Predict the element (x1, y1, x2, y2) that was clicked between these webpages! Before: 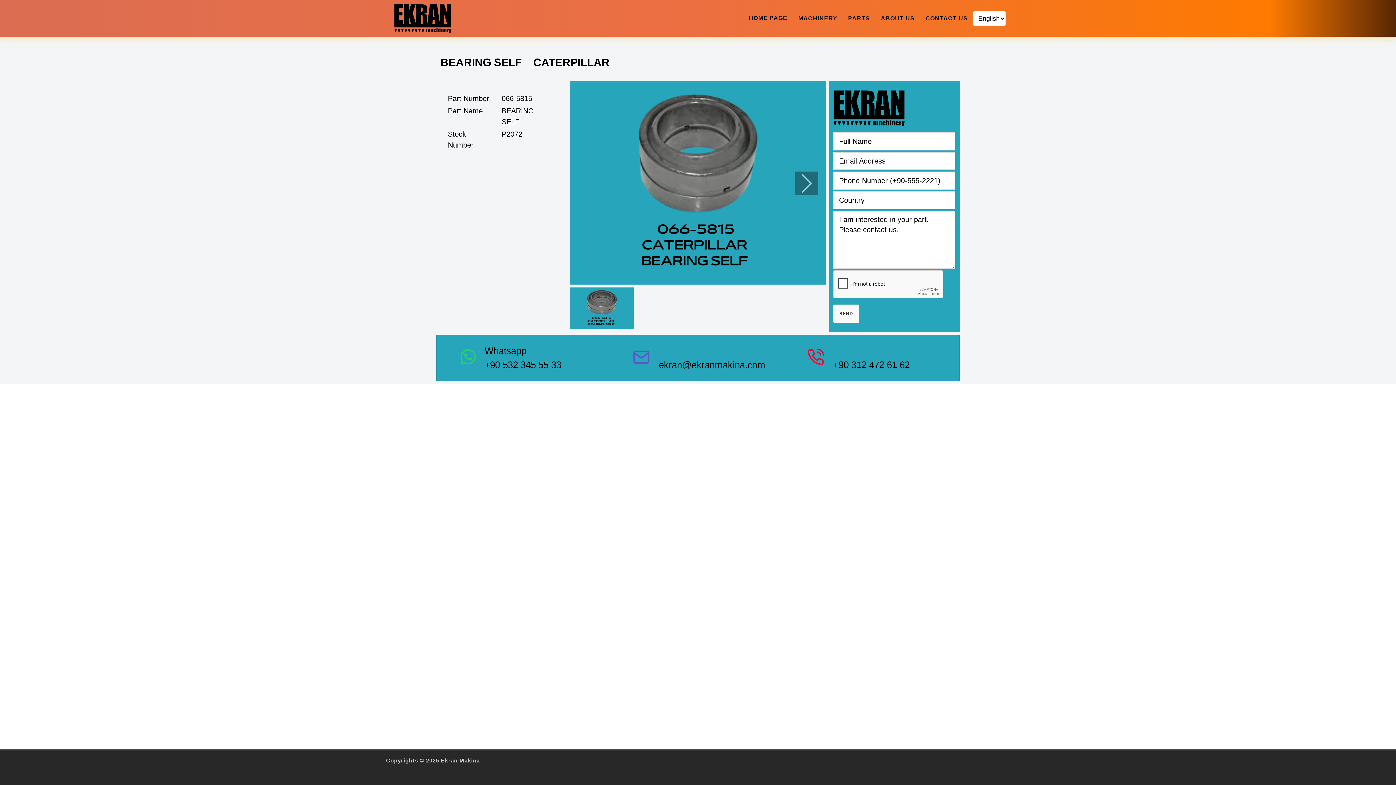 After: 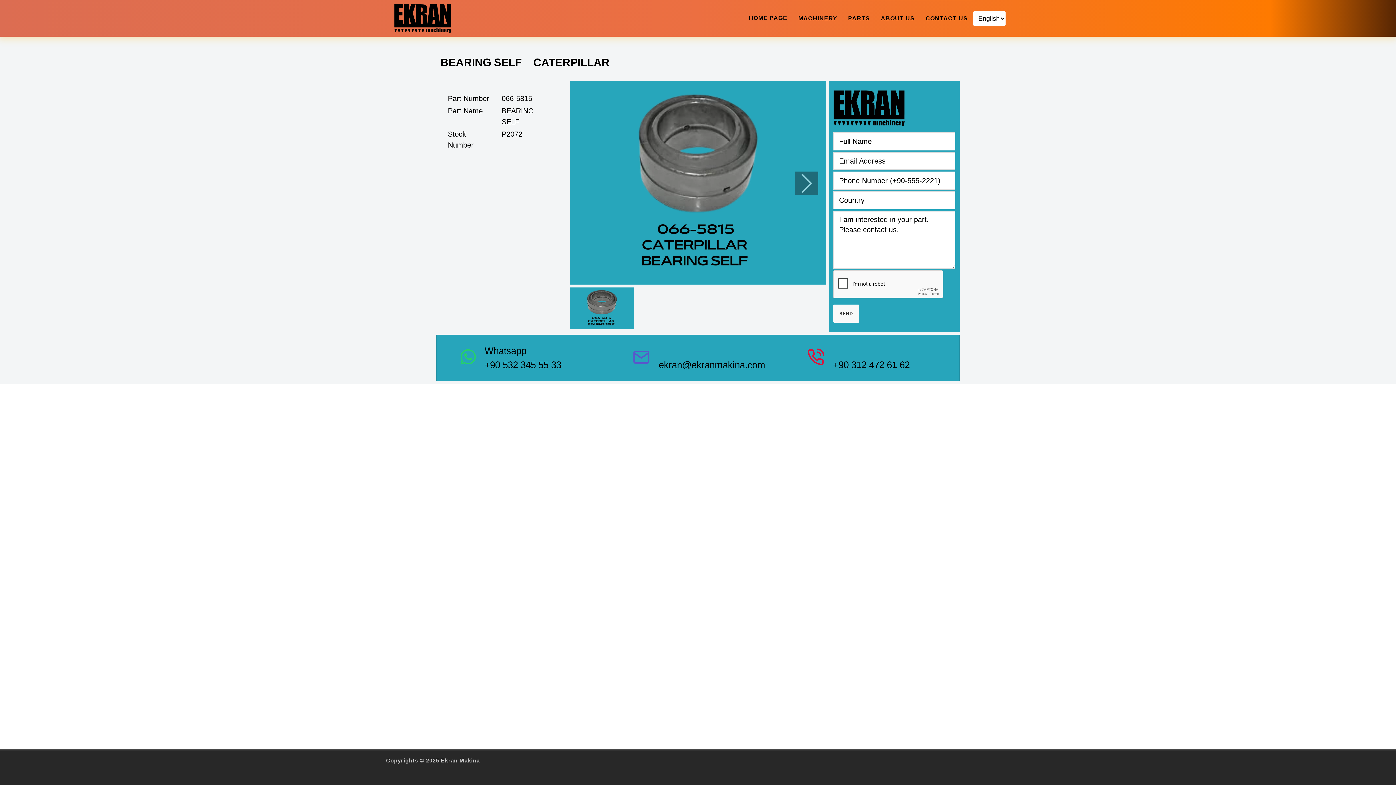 Action: bbox: (484, 359, 561, 370) label: +90 532 345 55 33